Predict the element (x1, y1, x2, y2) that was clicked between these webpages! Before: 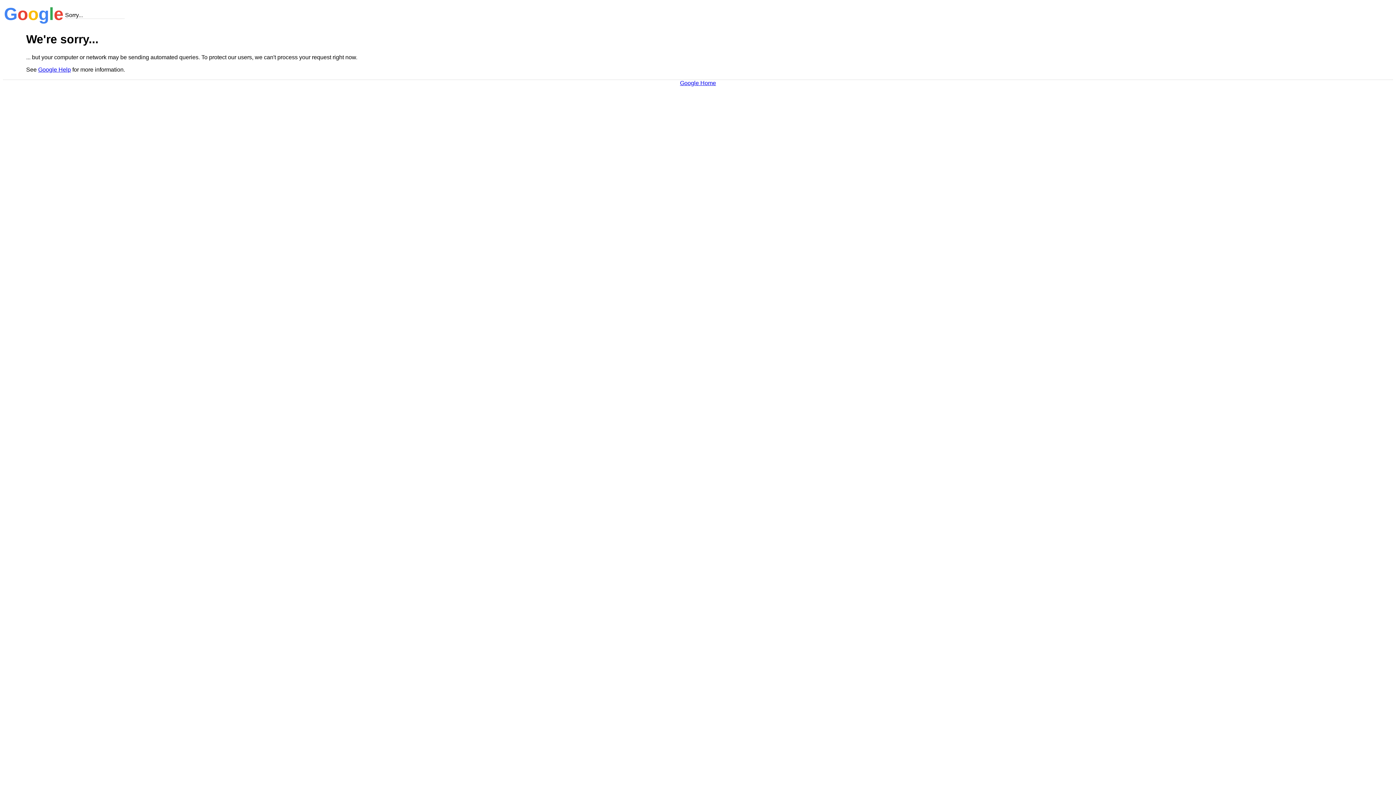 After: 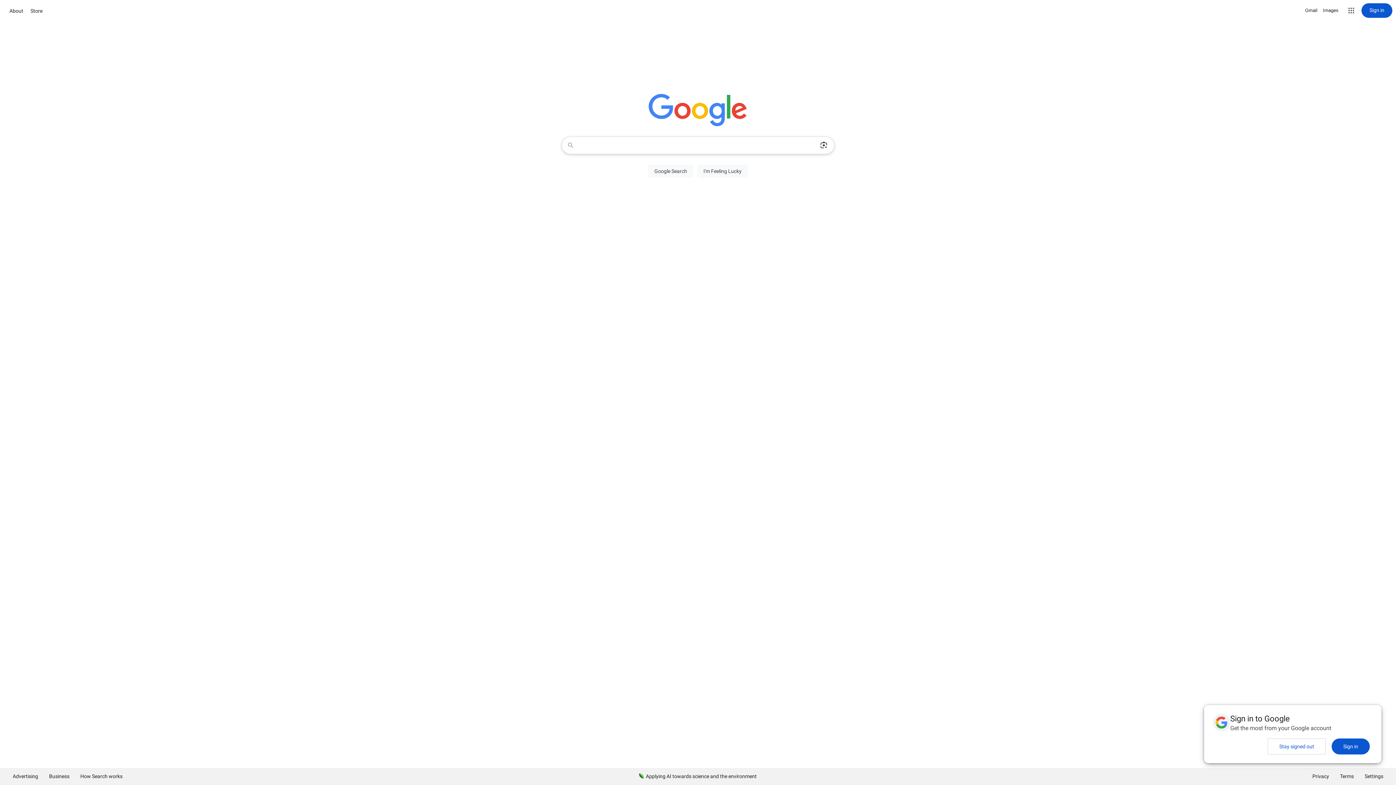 Action: bbox: (680, 79, 716, 86) label: Google Home